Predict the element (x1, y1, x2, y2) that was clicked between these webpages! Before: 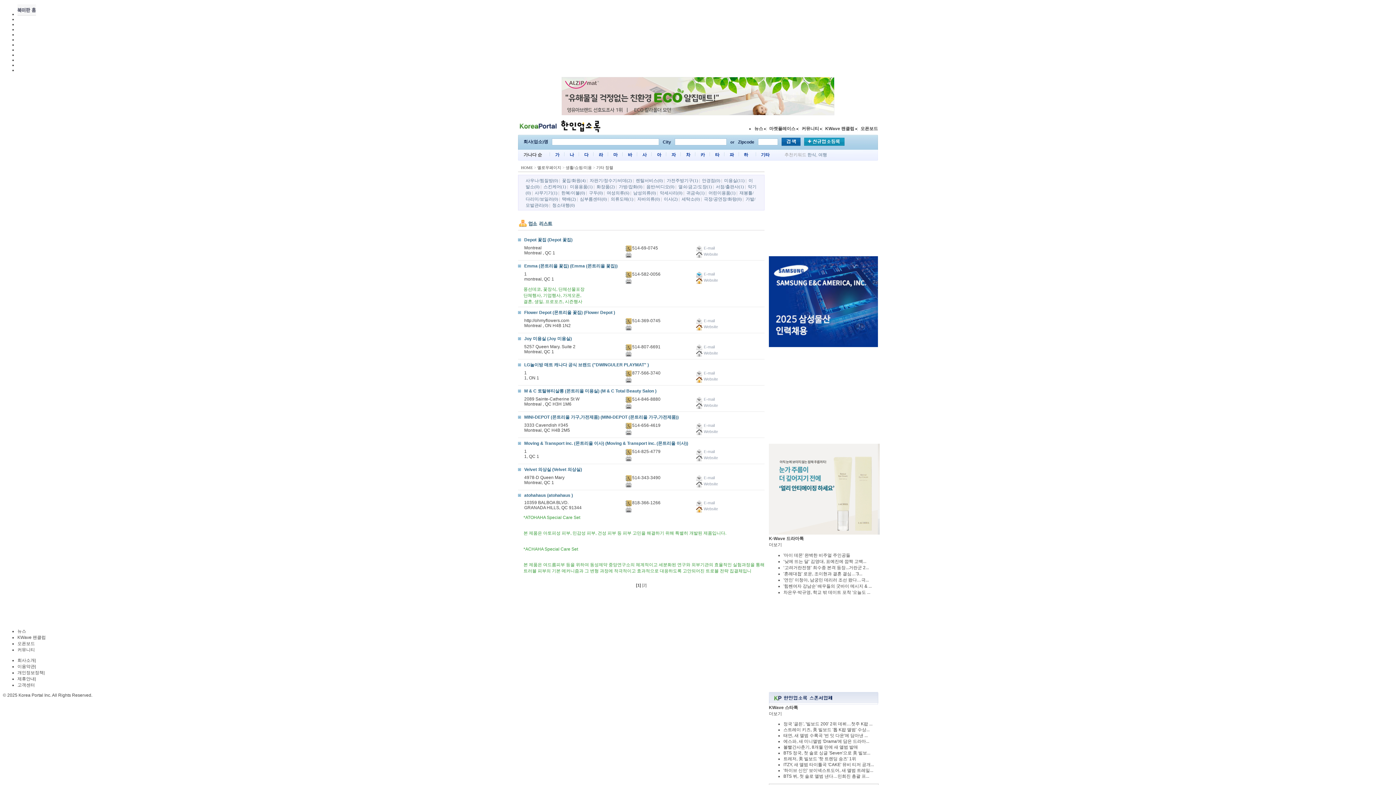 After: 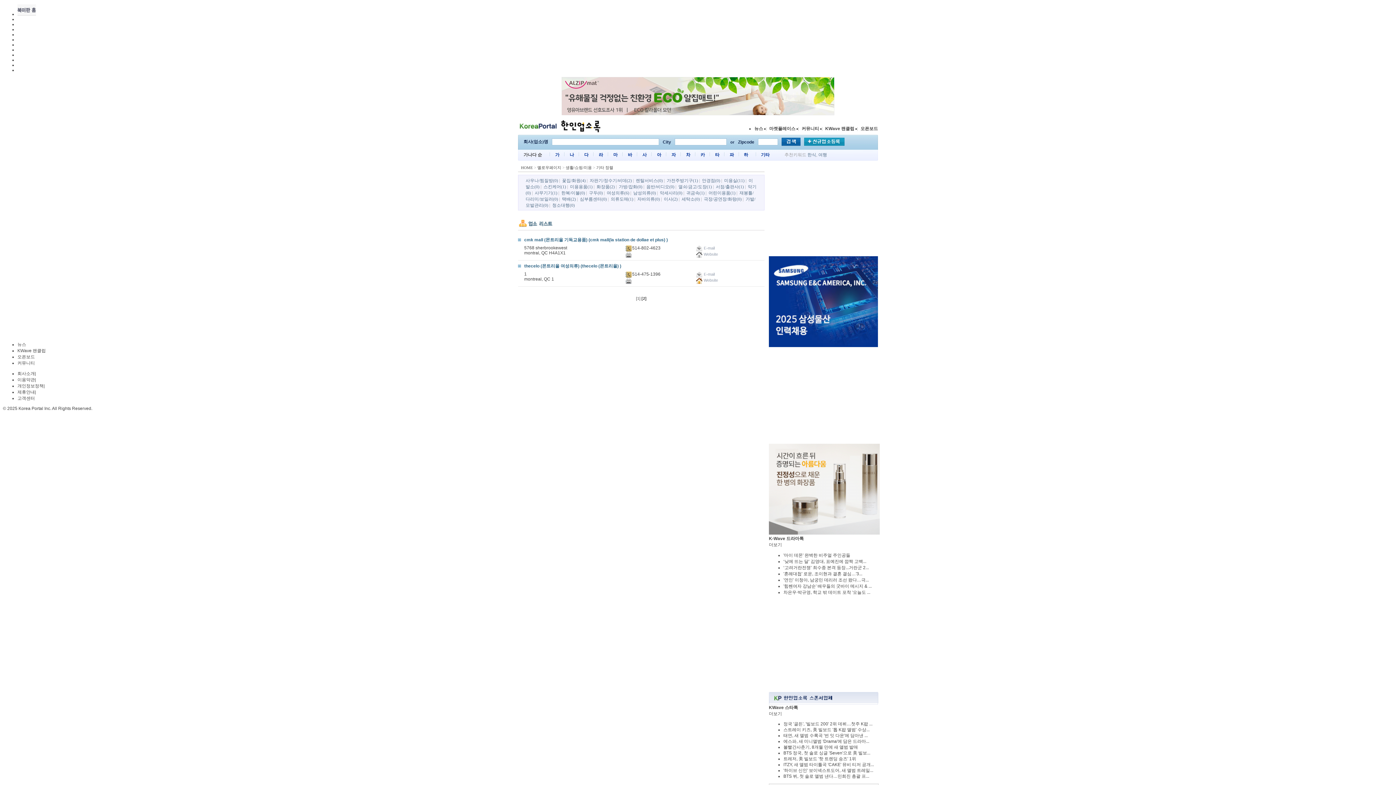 Action: bbox: (642, 583, 646, 587) label: [2]